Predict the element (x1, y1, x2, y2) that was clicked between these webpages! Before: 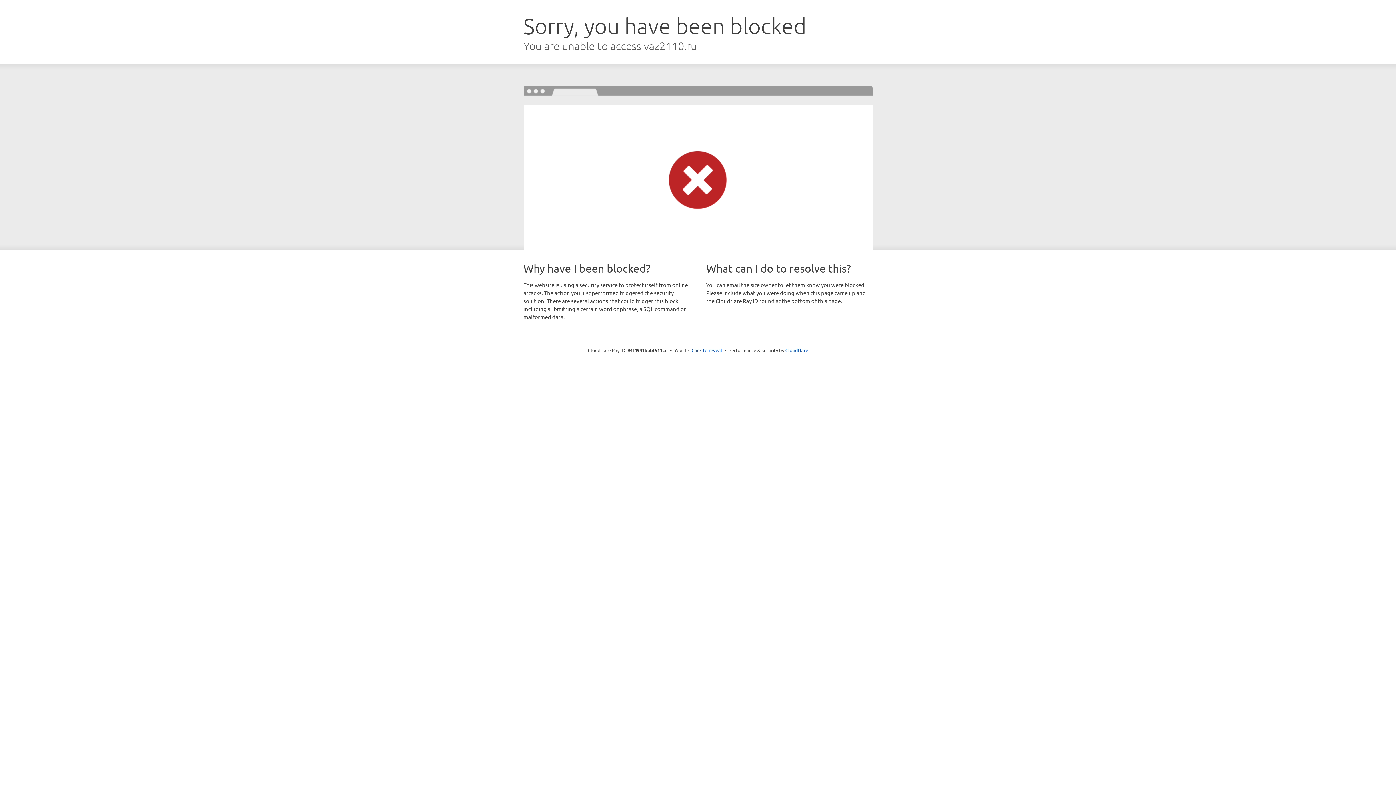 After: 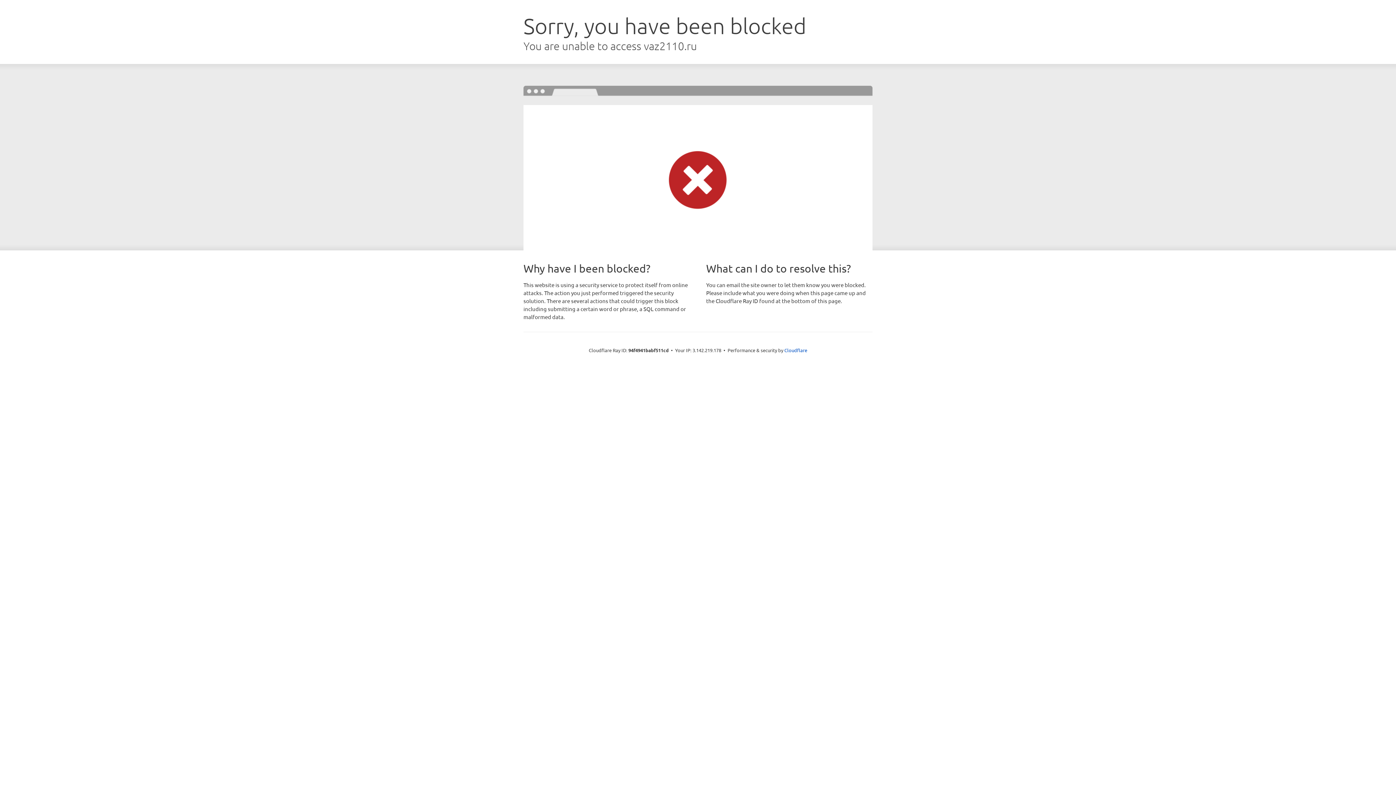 Action: label: Click to reveal bbox: (691, 346, 722, 353)